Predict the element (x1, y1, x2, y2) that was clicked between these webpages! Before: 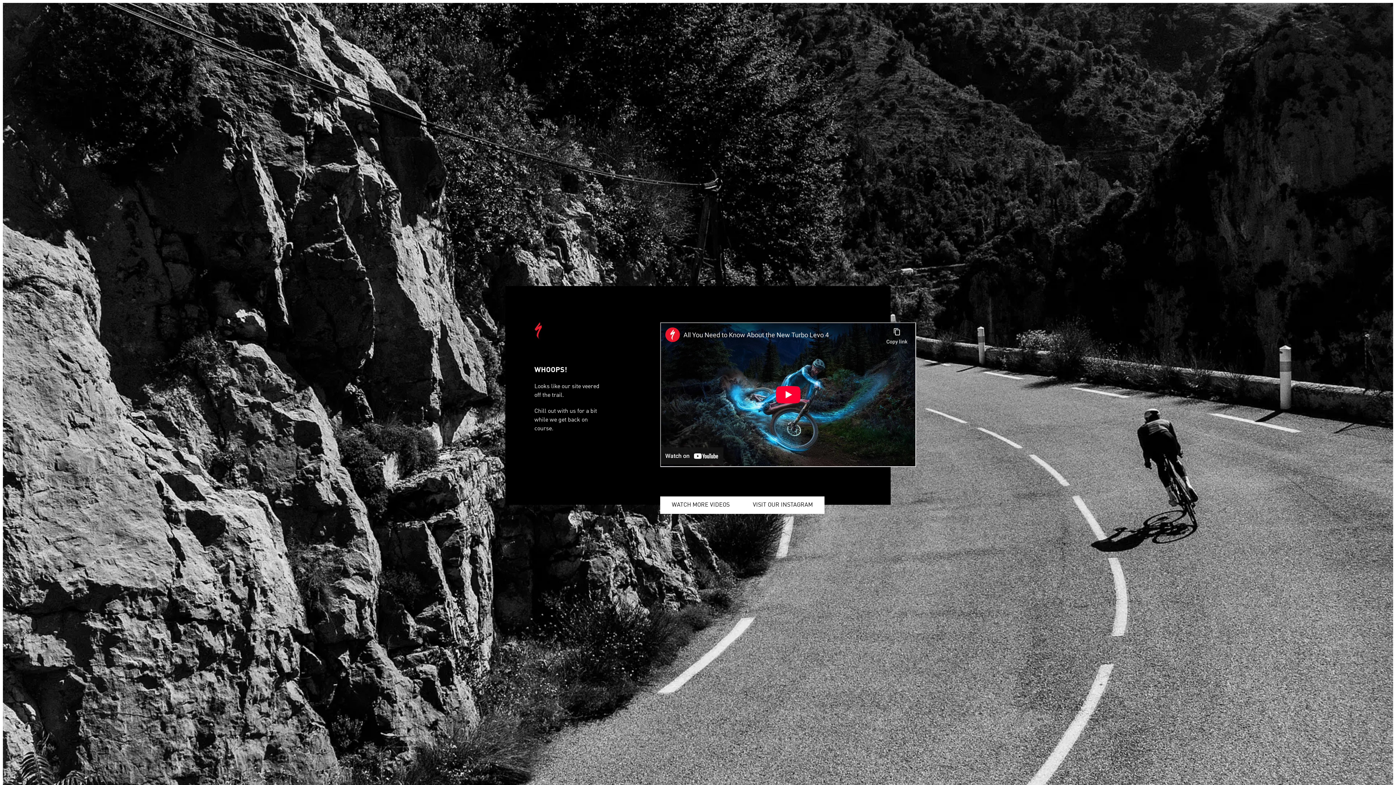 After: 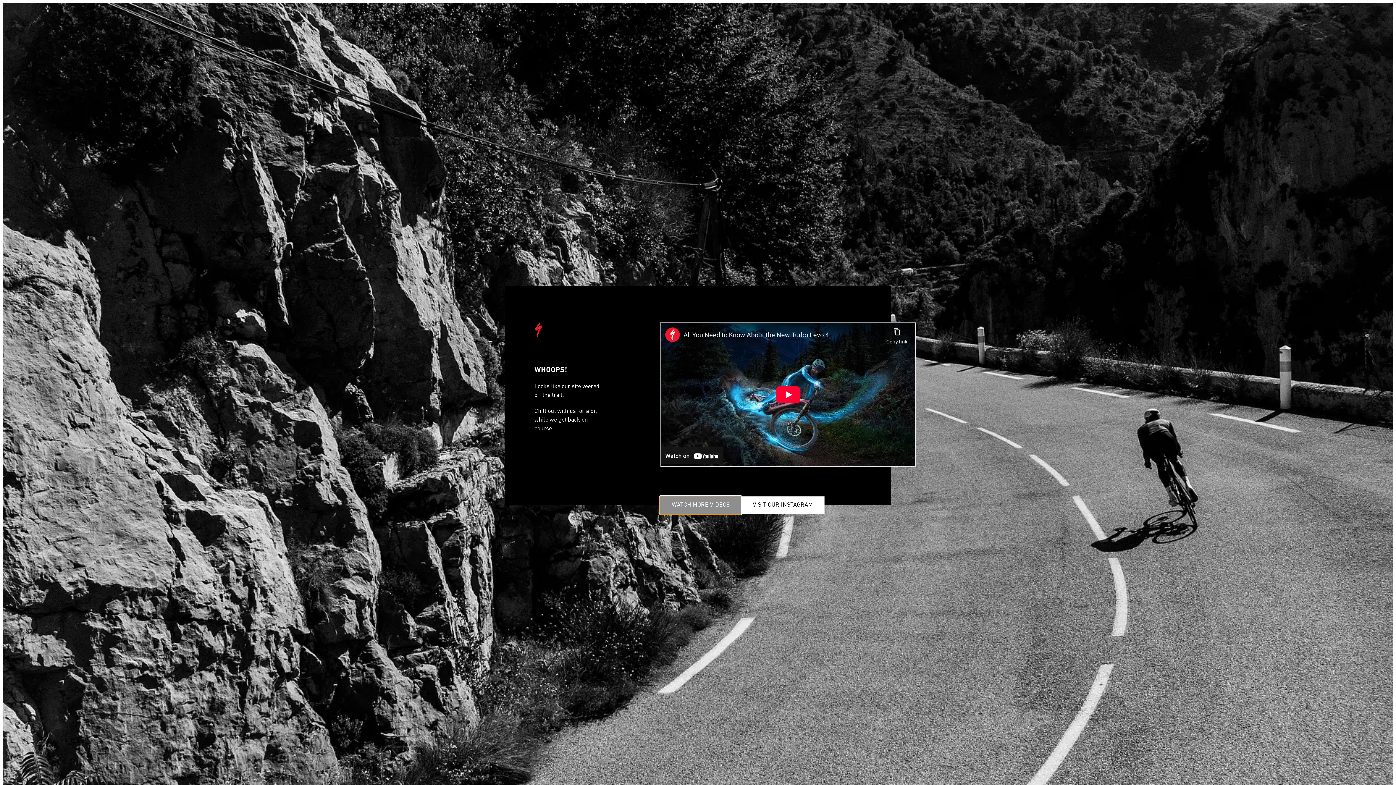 Action: bbox: (660, 496, 741, 514) label: WATCH MORE VIDEOS